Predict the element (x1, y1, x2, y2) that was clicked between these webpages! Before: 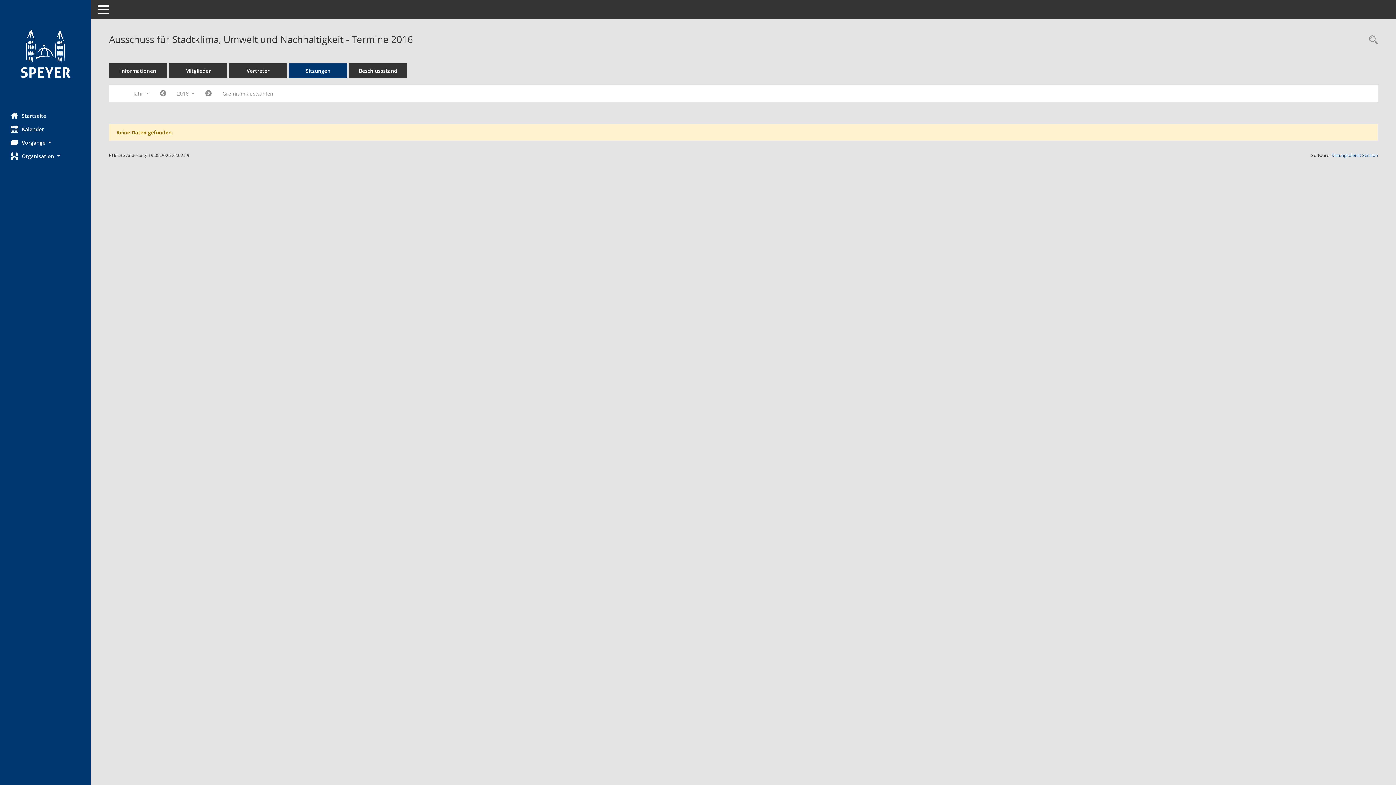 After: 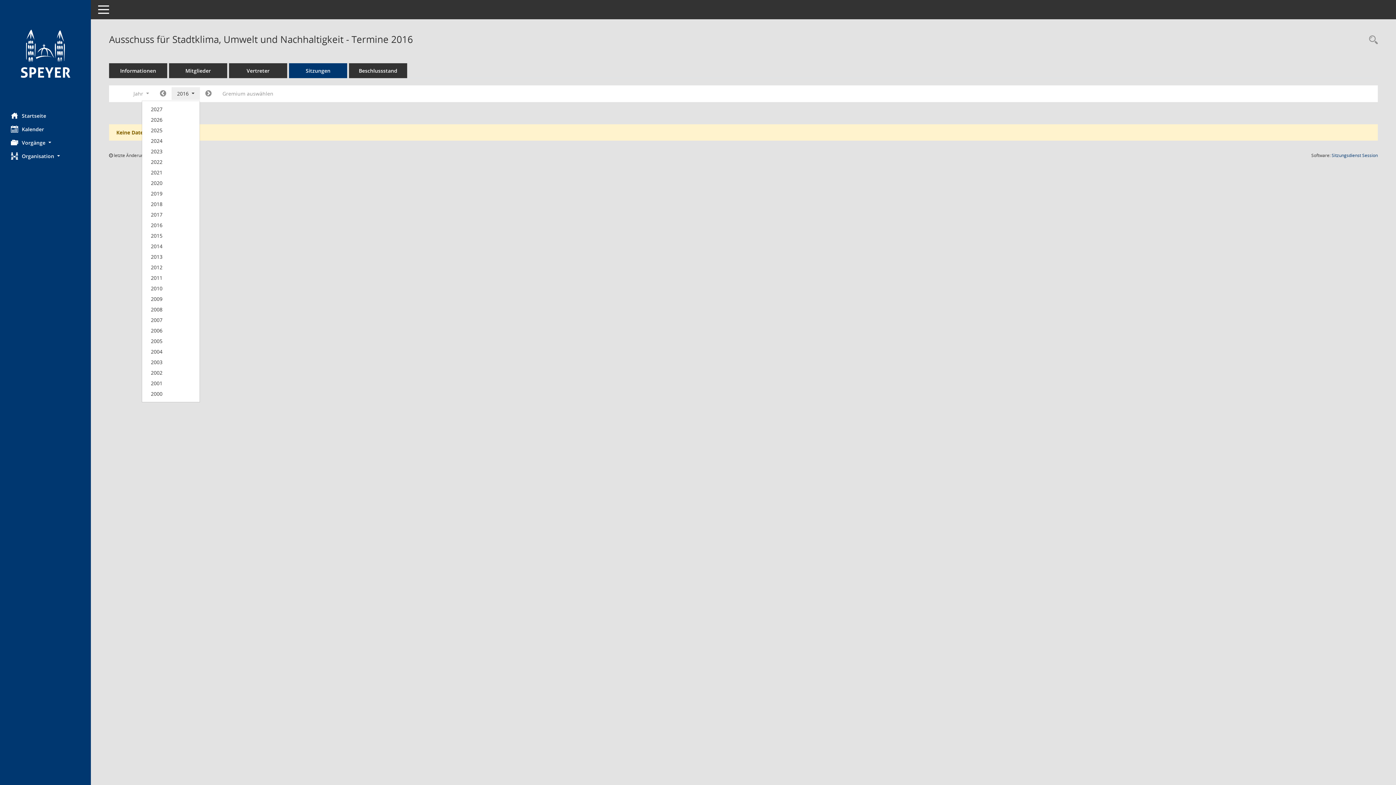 Action: bbox: (171, 87, 199, 100) label: Jahr auswählen